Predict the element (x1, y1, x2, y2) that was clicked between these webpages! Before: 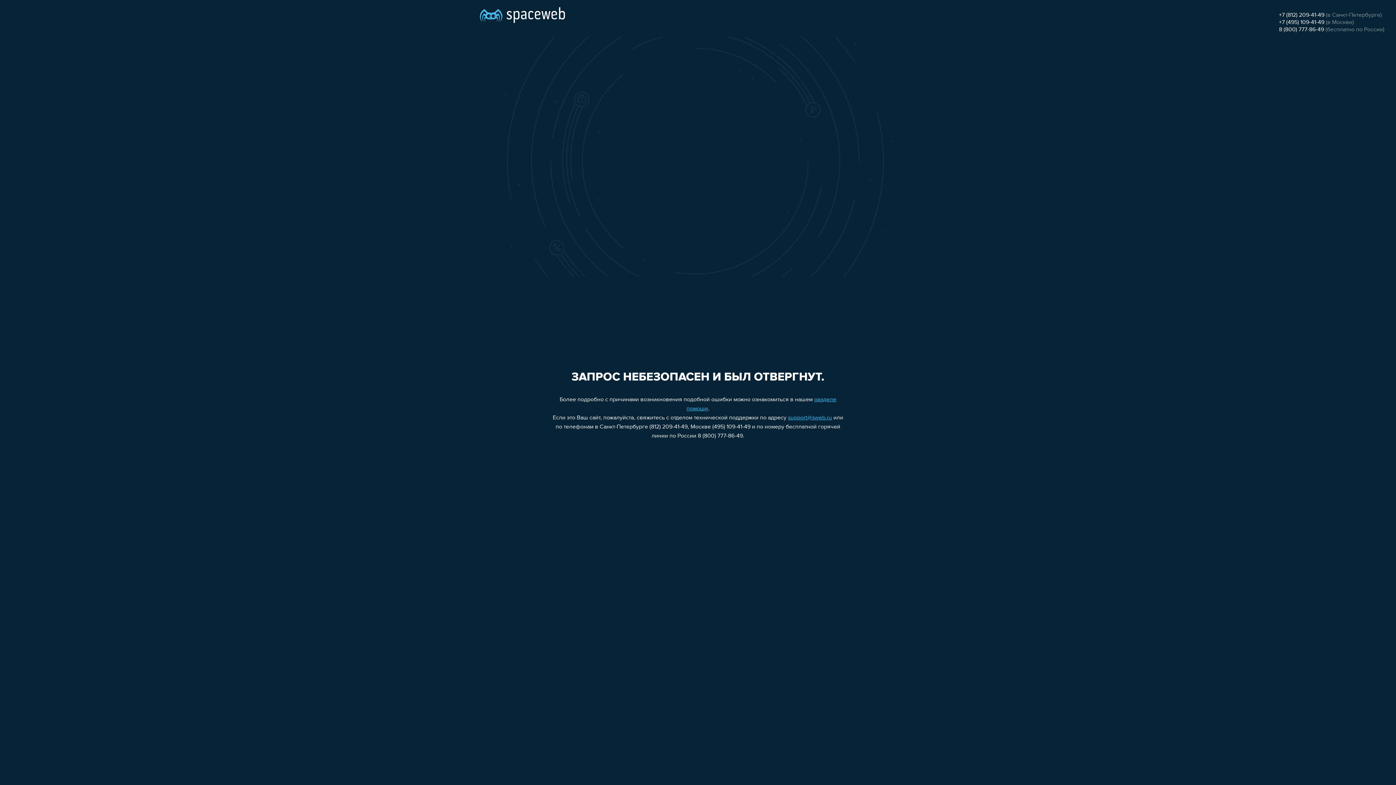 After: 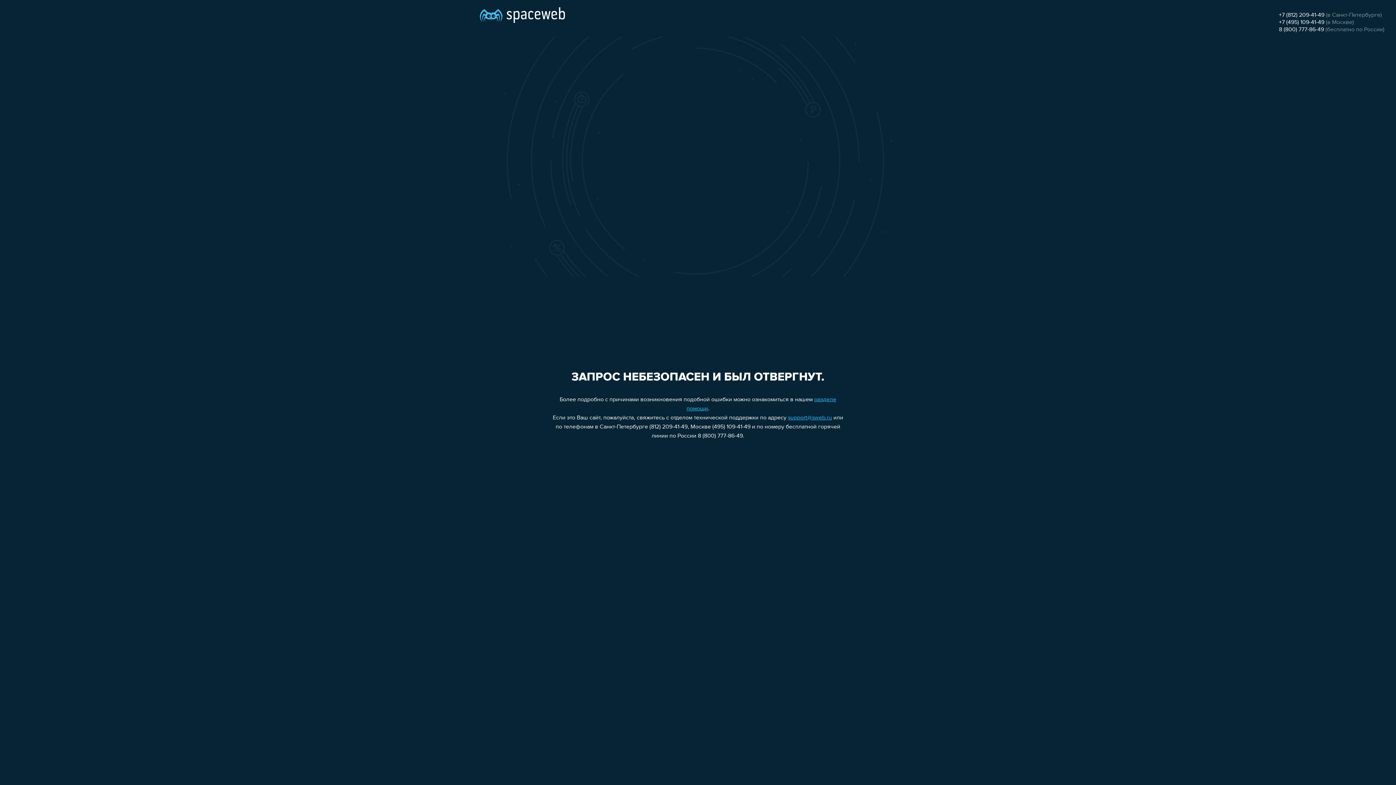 Action: bbox: (1279, 26, 1324, 32) label: 8 (800) 777-86-49